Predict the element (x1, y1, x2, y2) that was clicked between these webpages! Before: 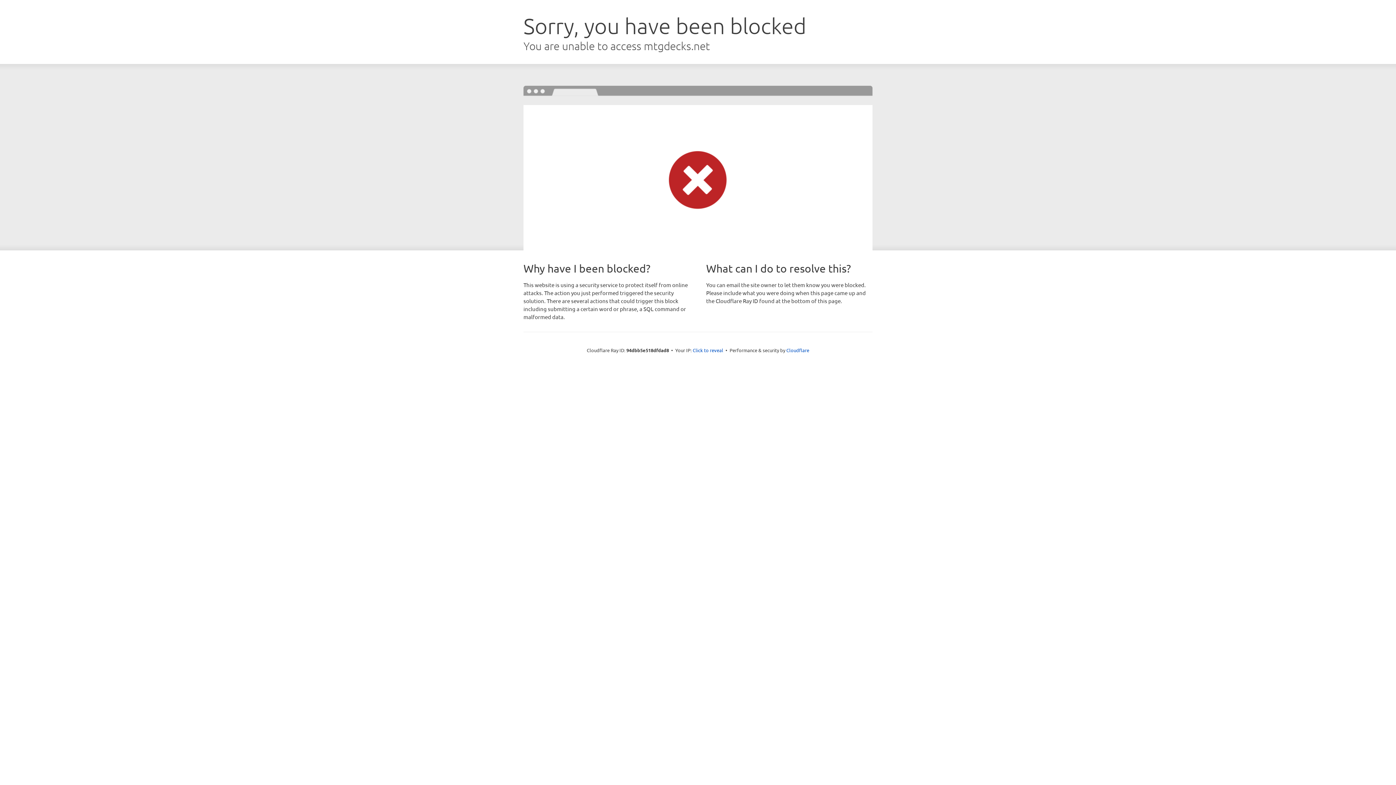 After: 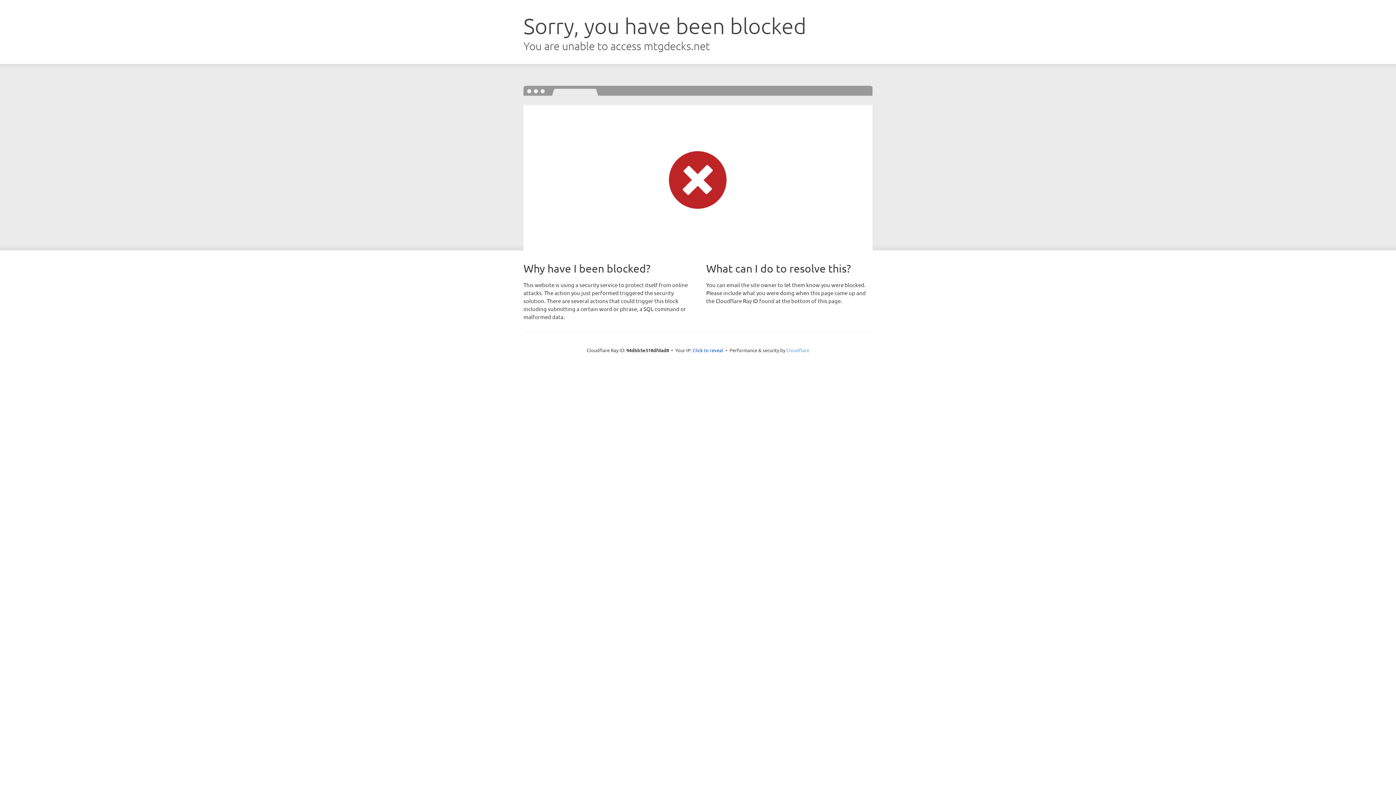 Action: label: Cloudflare bbox: (786, 347, 809, 353)